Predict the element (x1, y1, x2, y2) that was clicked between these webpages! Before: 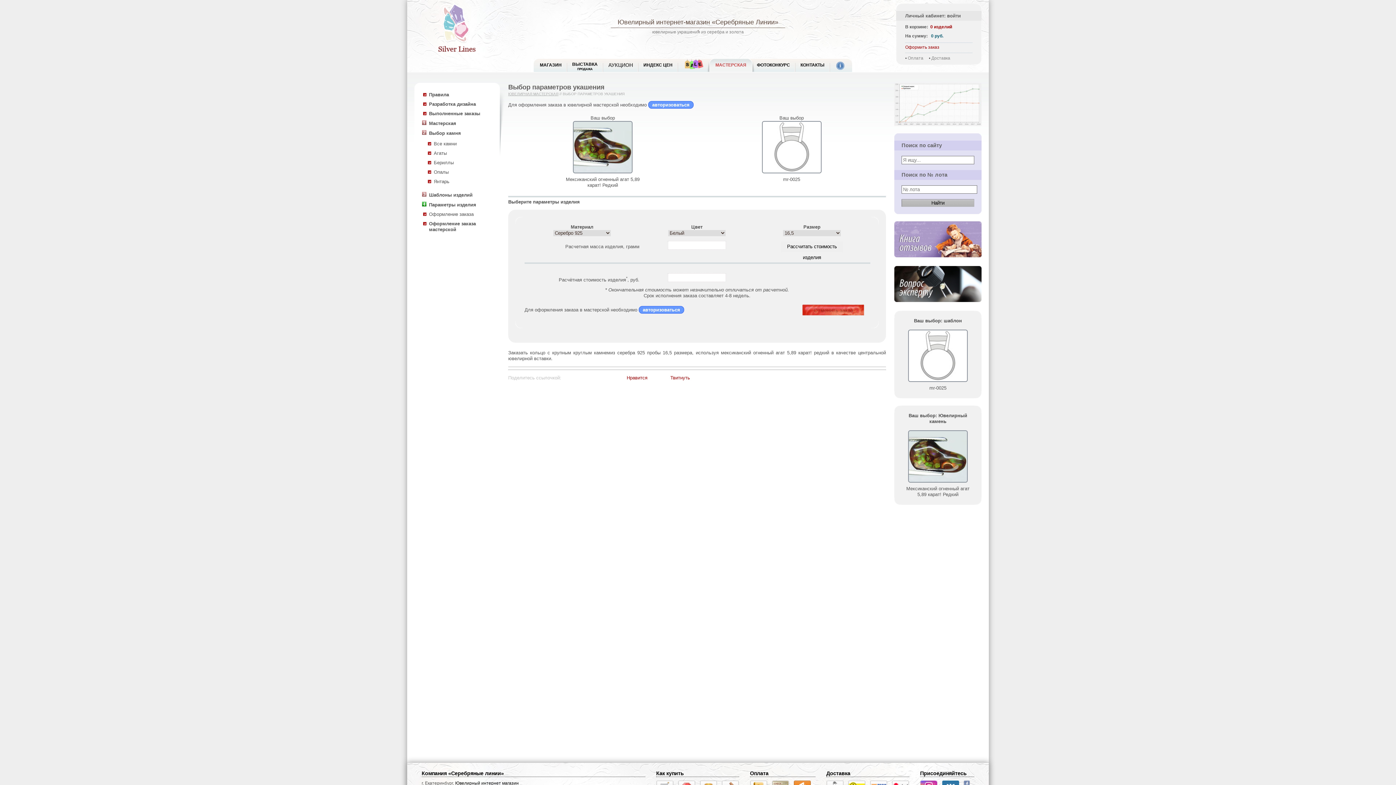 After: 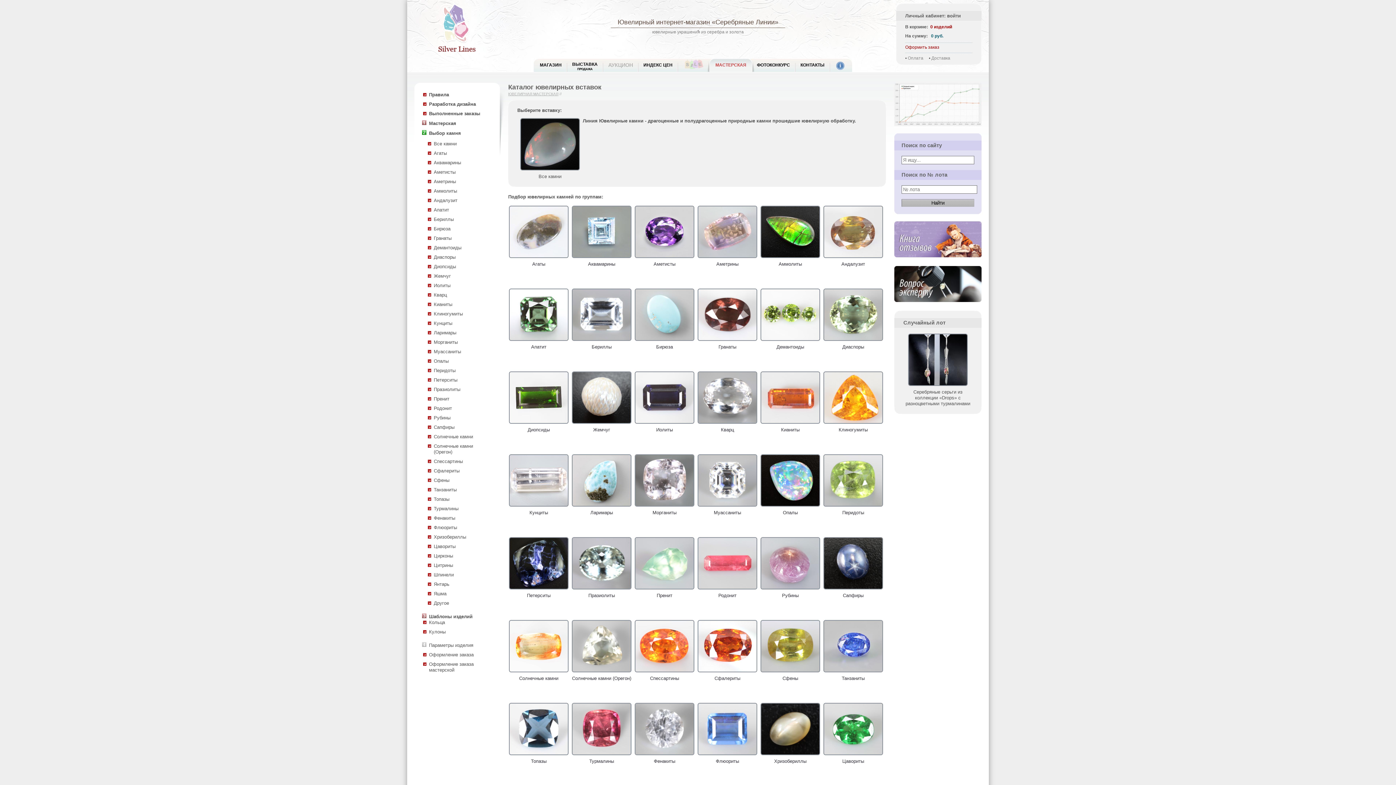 Action: bbox: (429, 130, 461, 136) label: Выбор камня